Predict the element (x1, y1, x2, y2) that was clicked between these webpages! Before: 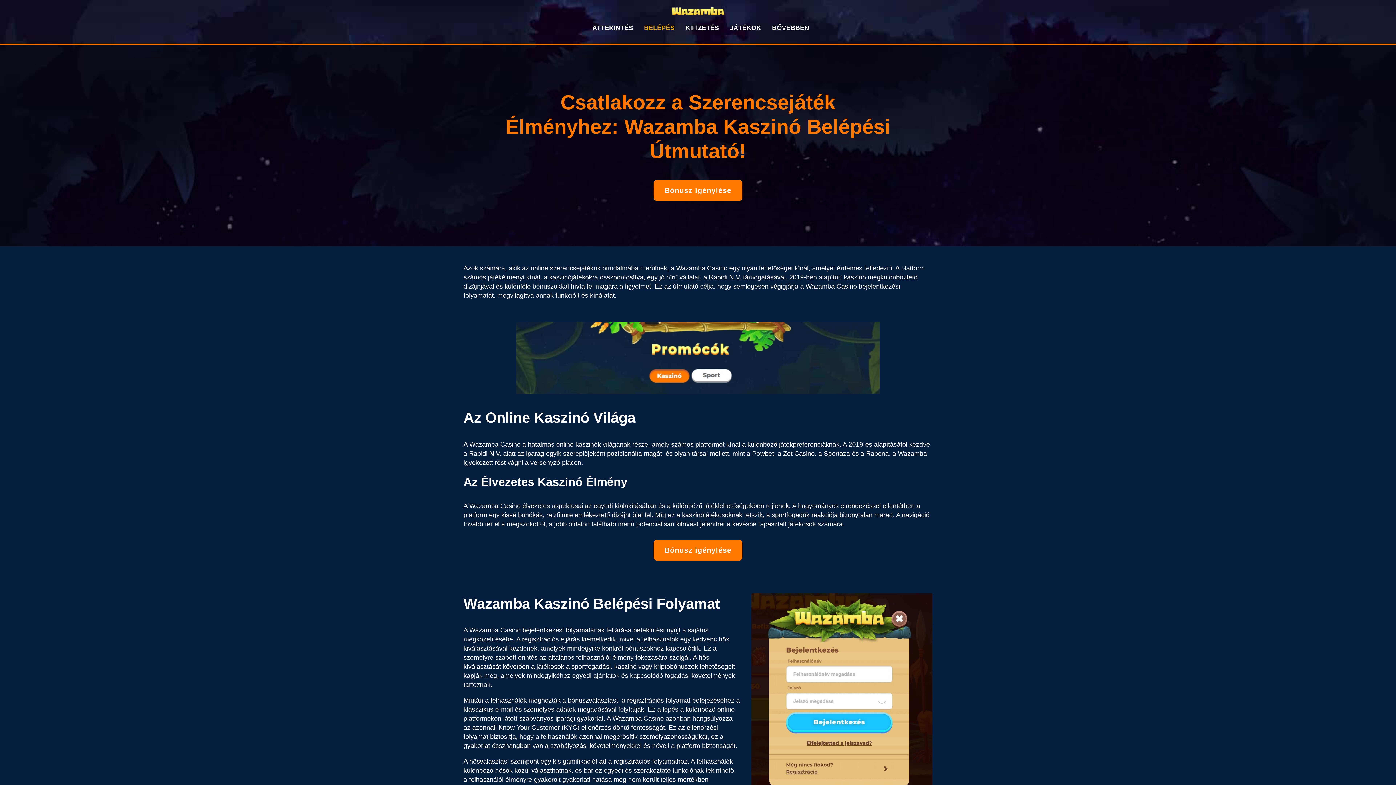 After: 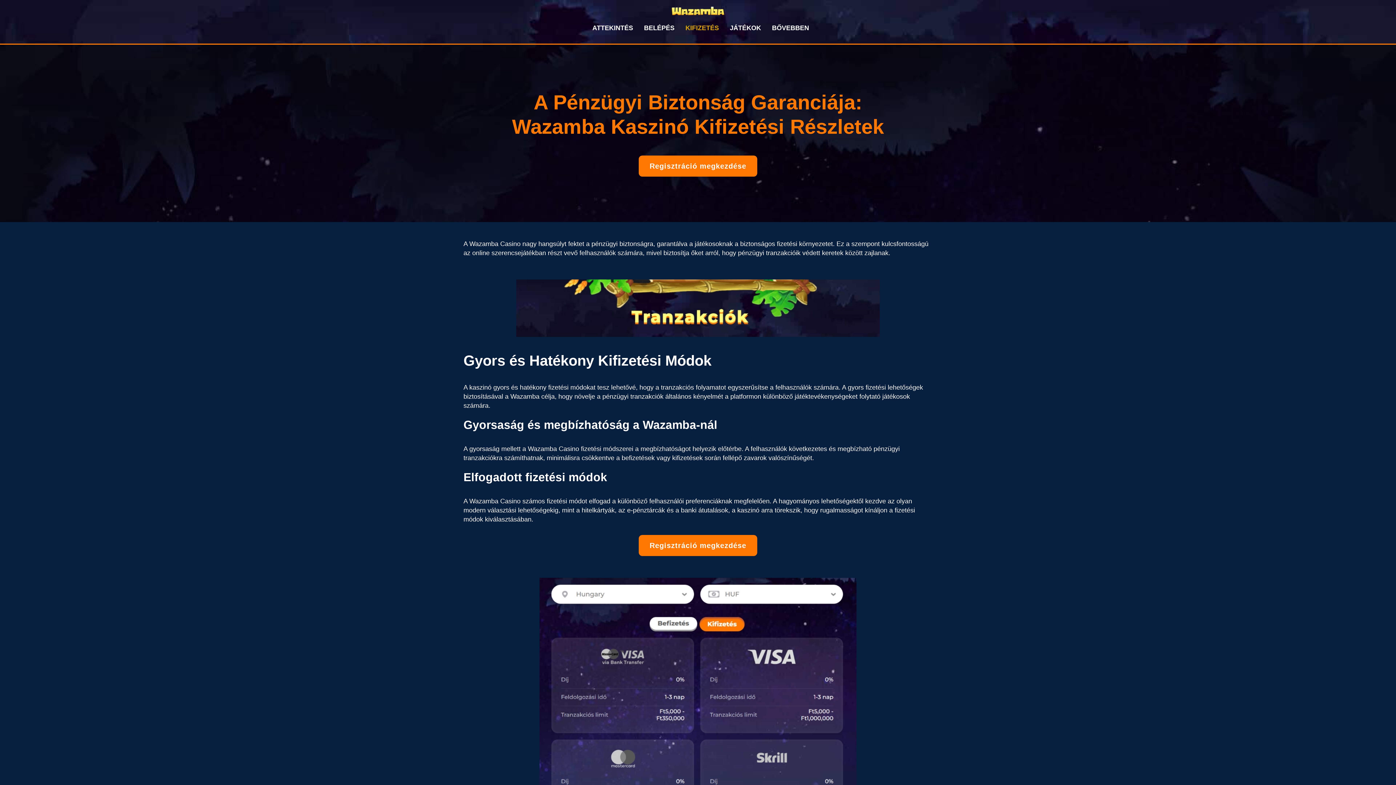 Action: bbox: (685, 23, 719, 32) label: KIFIZETÉS